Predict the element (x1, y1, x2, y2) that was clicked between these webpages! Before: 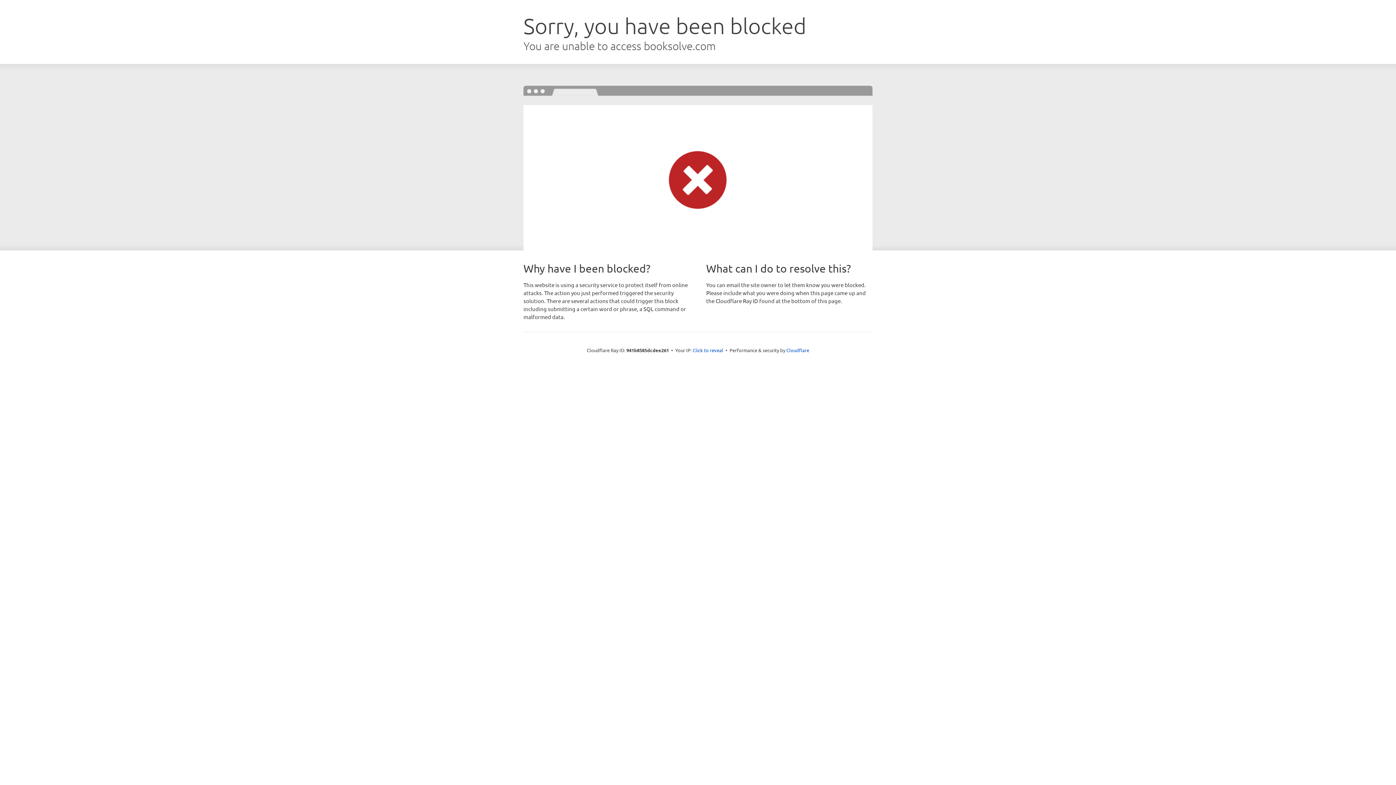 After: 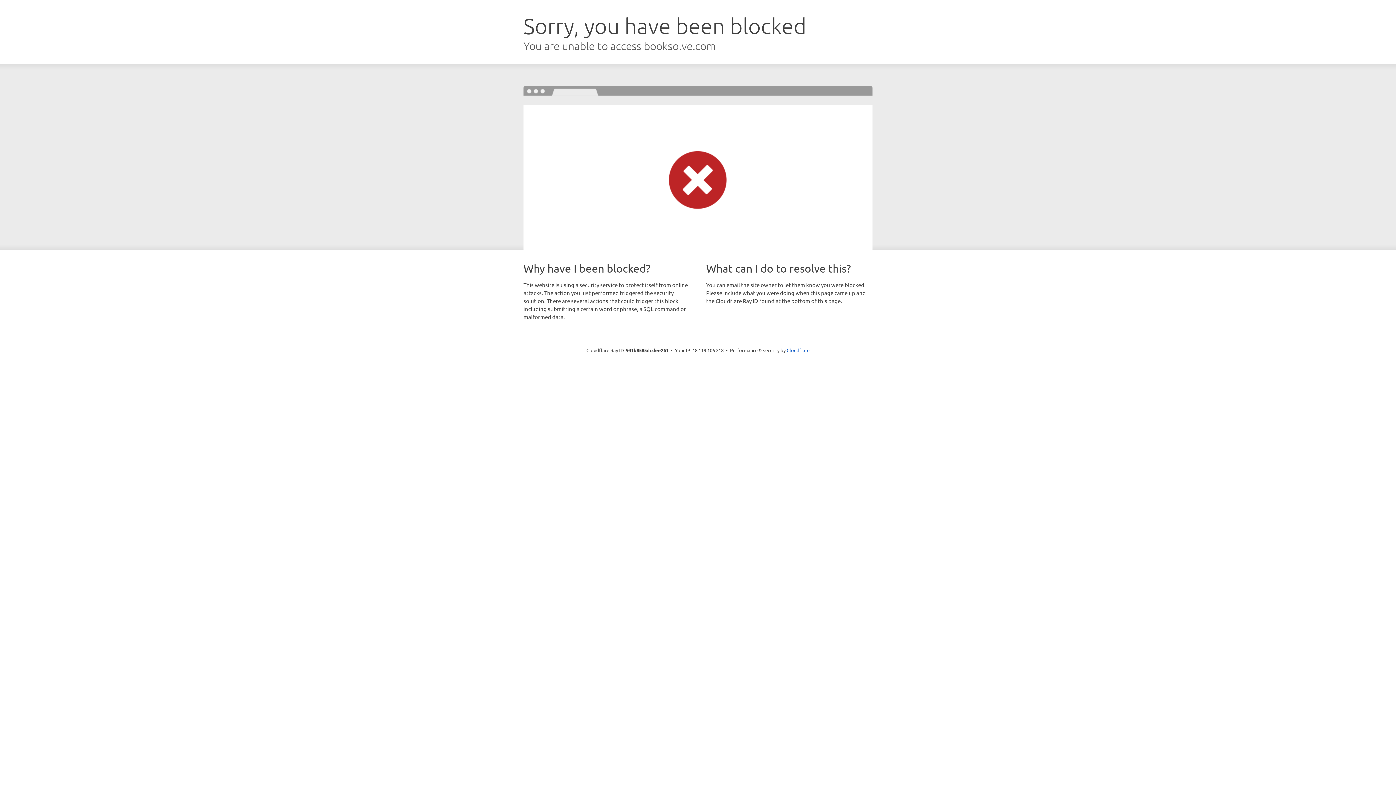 Action: bbox: (692, 346, 723, 353) label: Click to reveal